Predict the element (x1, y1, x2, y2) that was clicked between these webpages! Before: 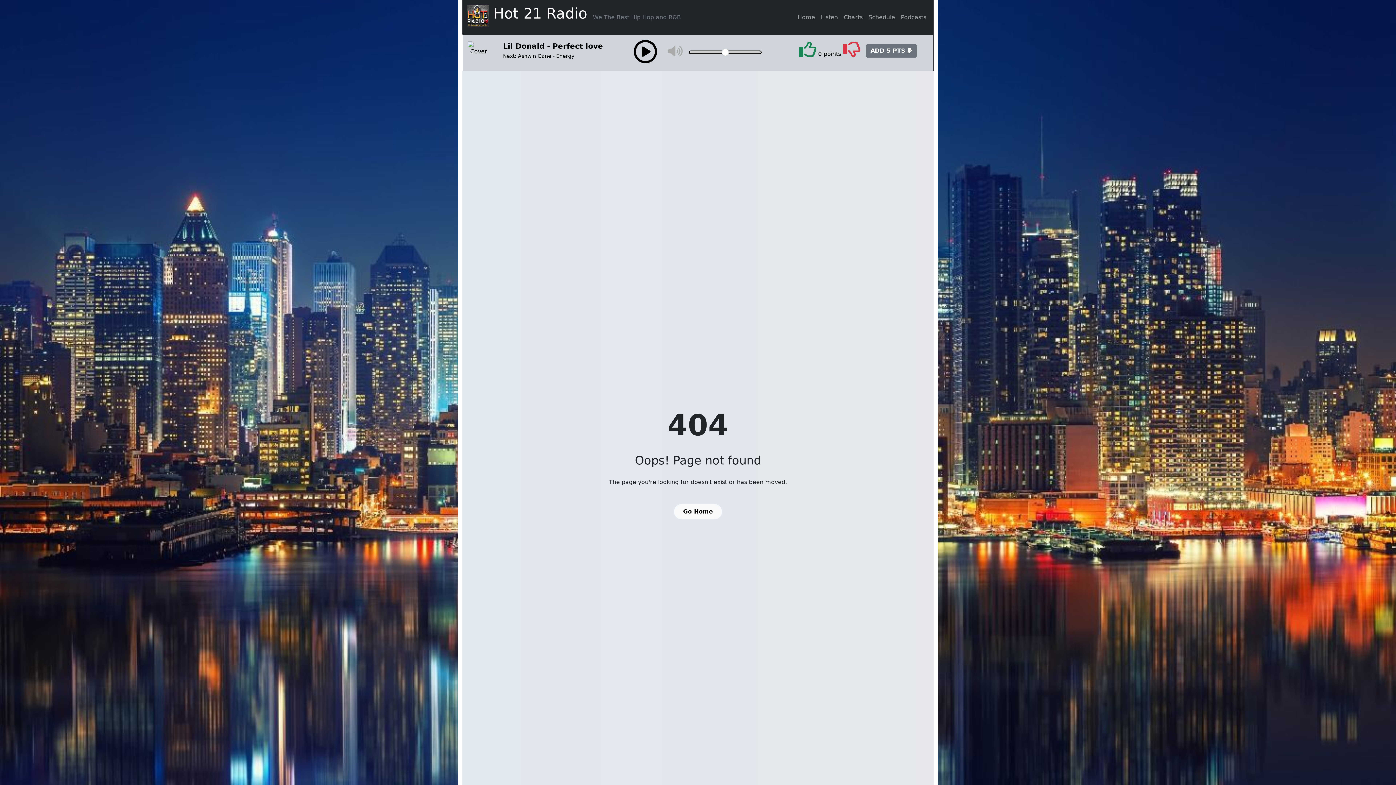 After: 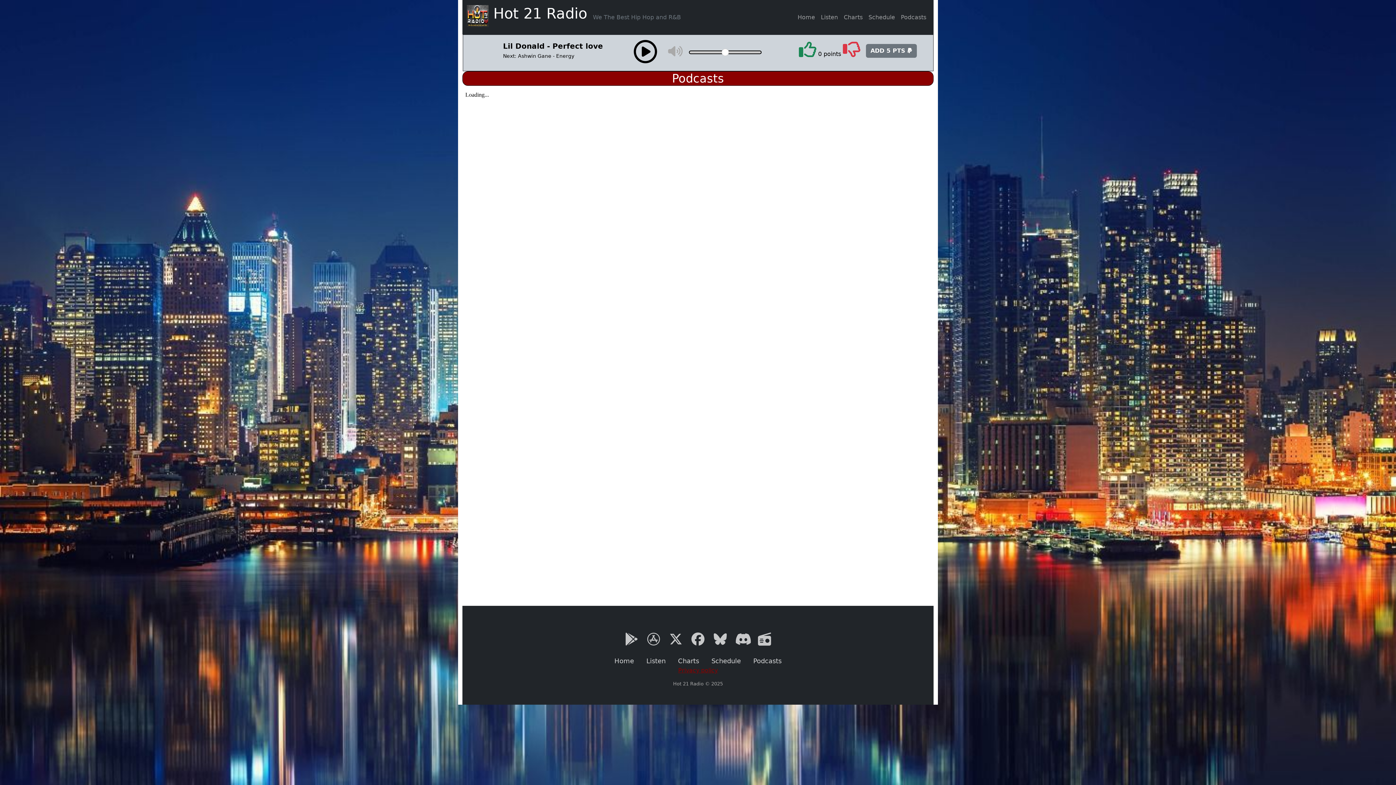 Action: bbox: (898, 10, 929, 24) label: Podcasts